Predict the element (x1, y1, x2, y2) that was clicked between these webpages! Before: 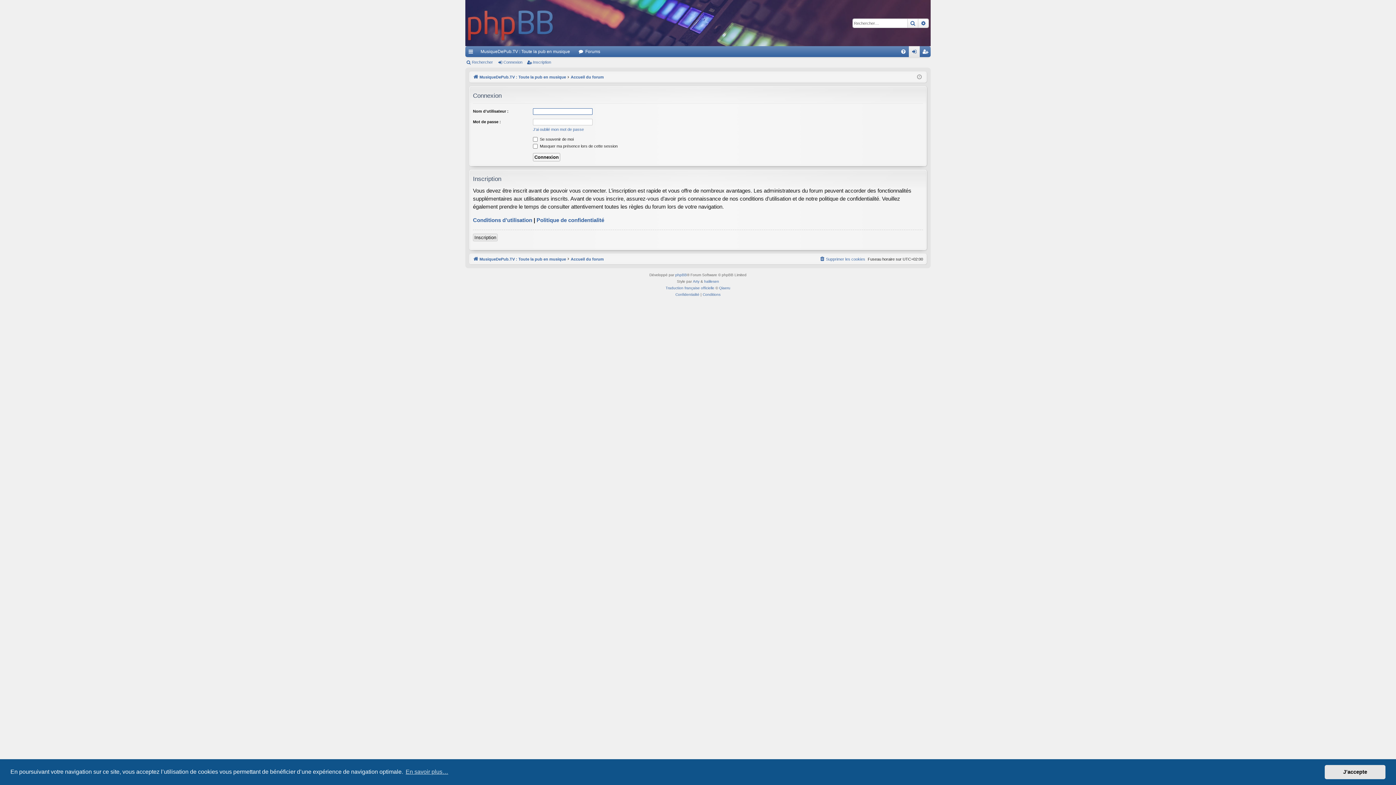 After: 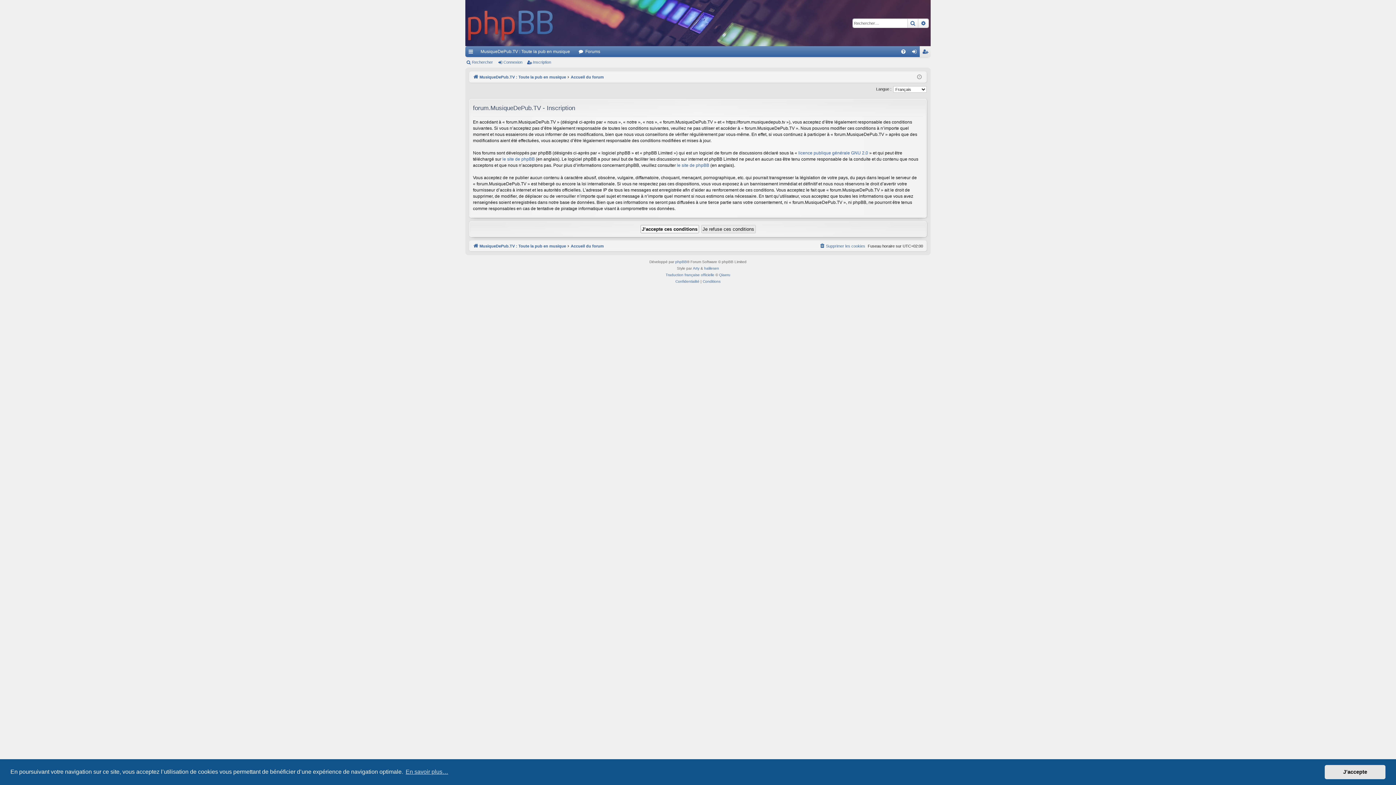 Action: label: Inscription bbox: (526, 57, 554, 67)